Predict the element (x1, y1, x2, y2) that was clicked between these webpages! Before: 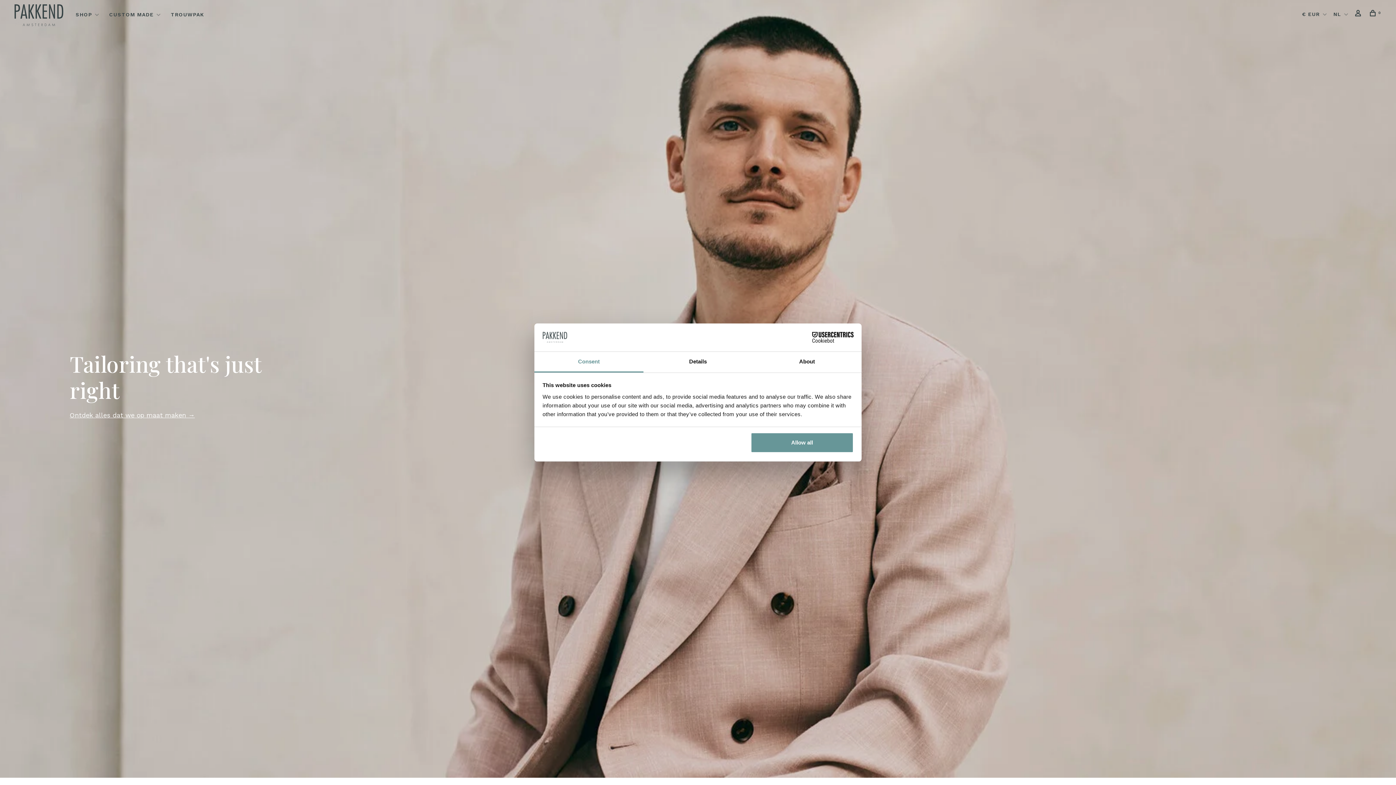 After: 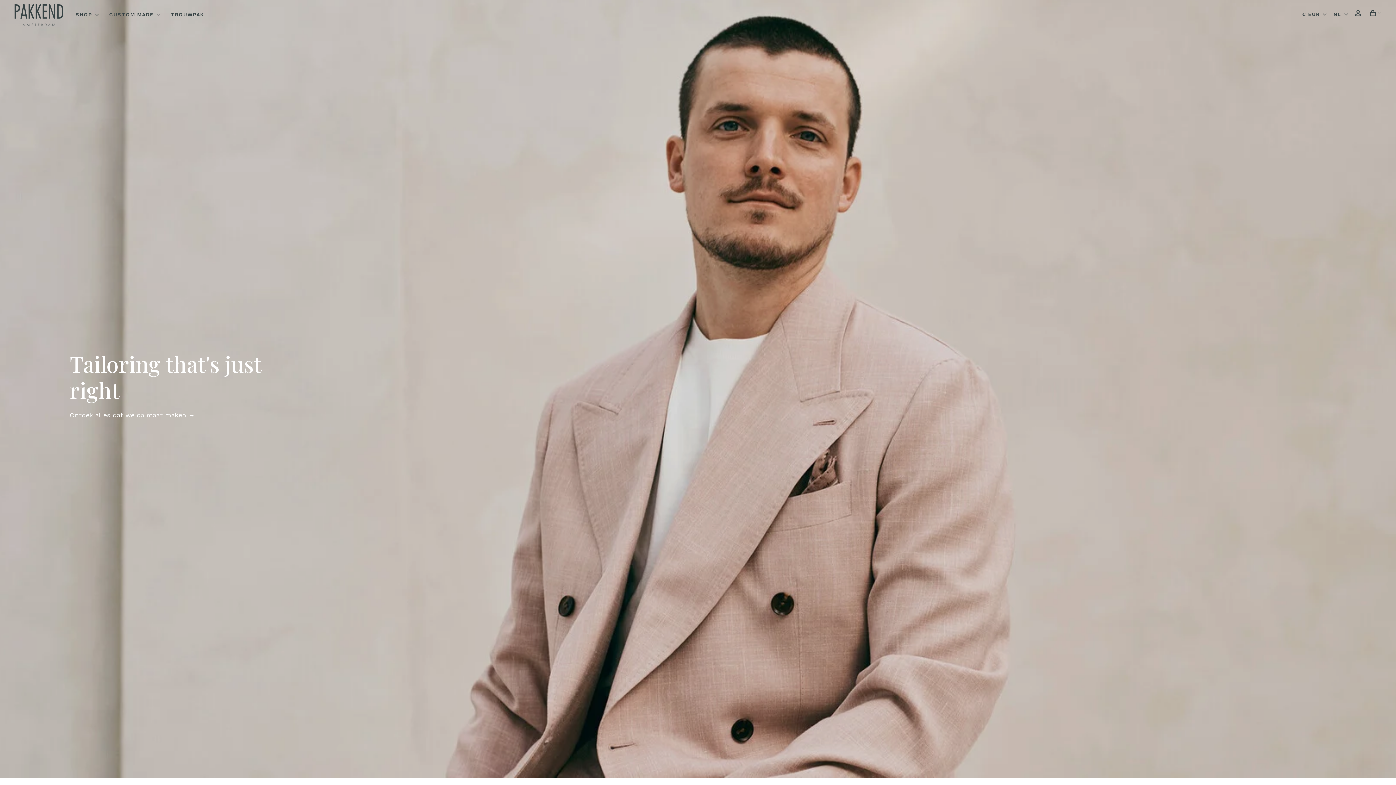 Action: bbox: (751, 432, 853, 453) label: Allow all